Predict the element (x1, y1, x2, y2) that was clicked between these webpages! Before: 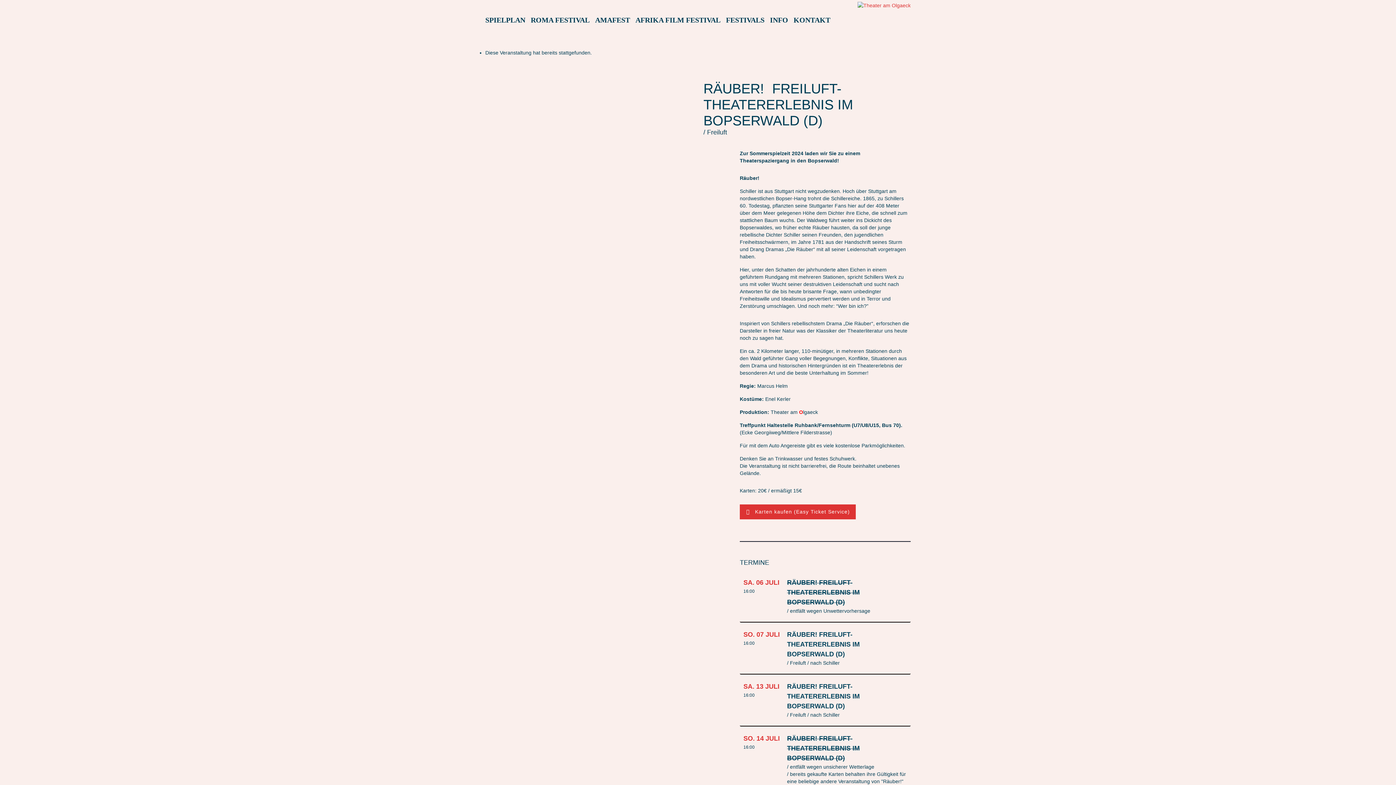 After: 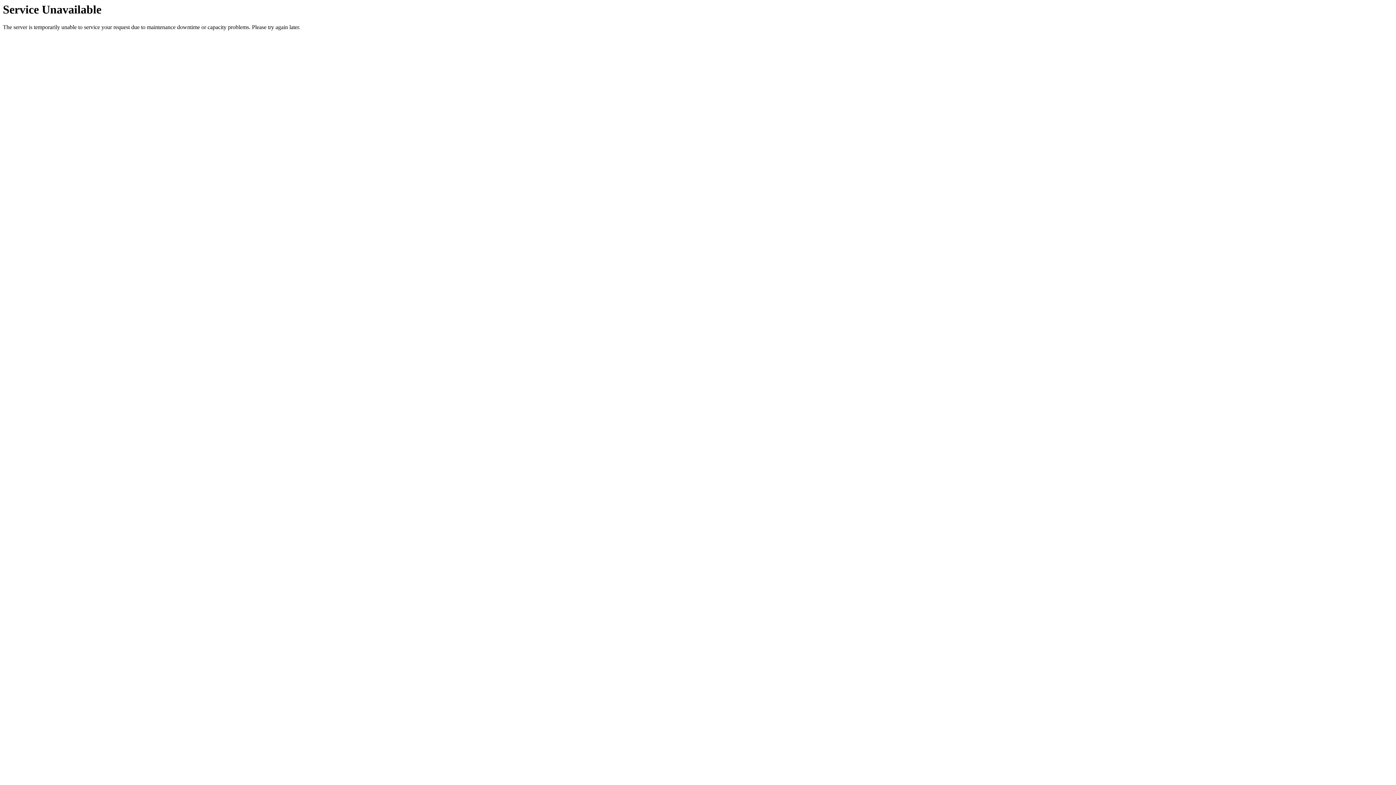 Action: bbox: (485, 0, 530, 40) label: SPIELPLAN